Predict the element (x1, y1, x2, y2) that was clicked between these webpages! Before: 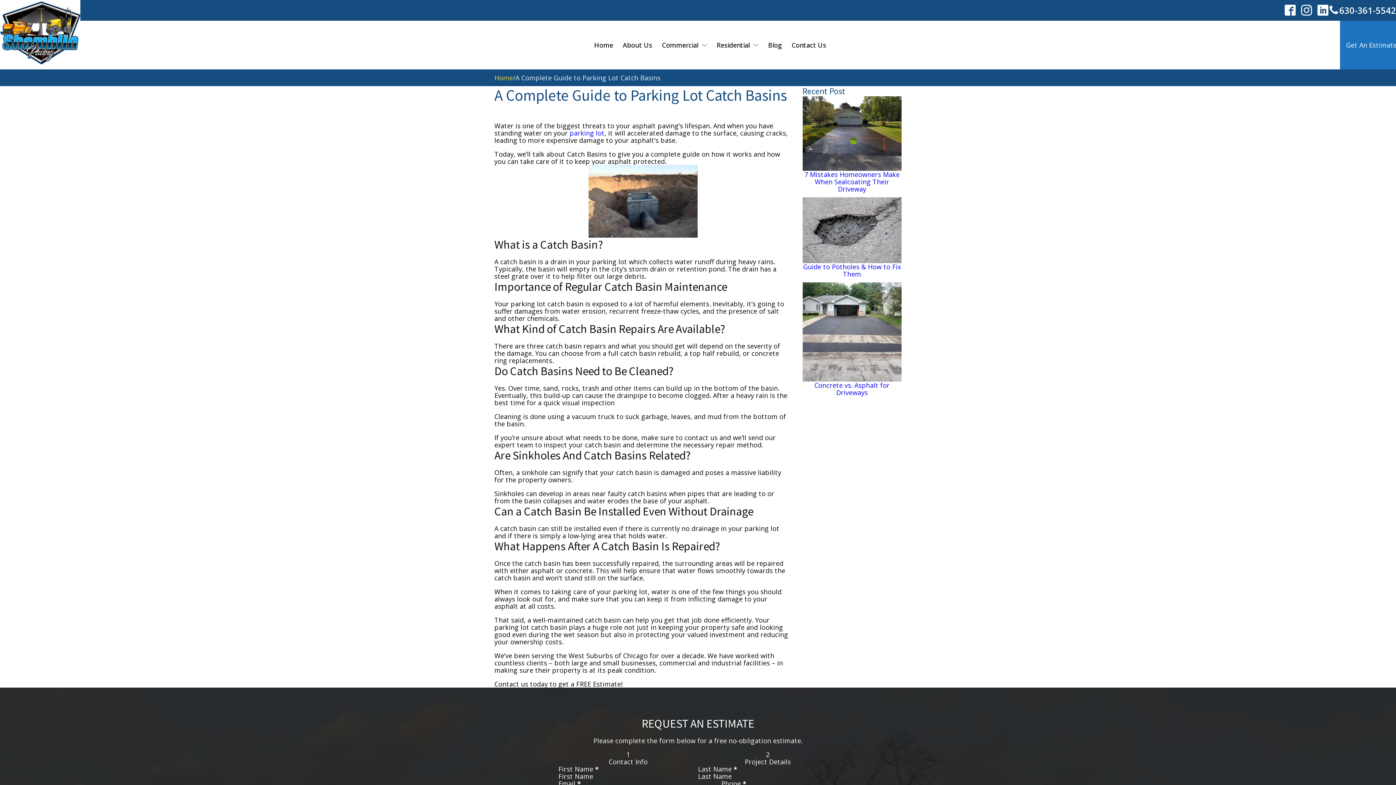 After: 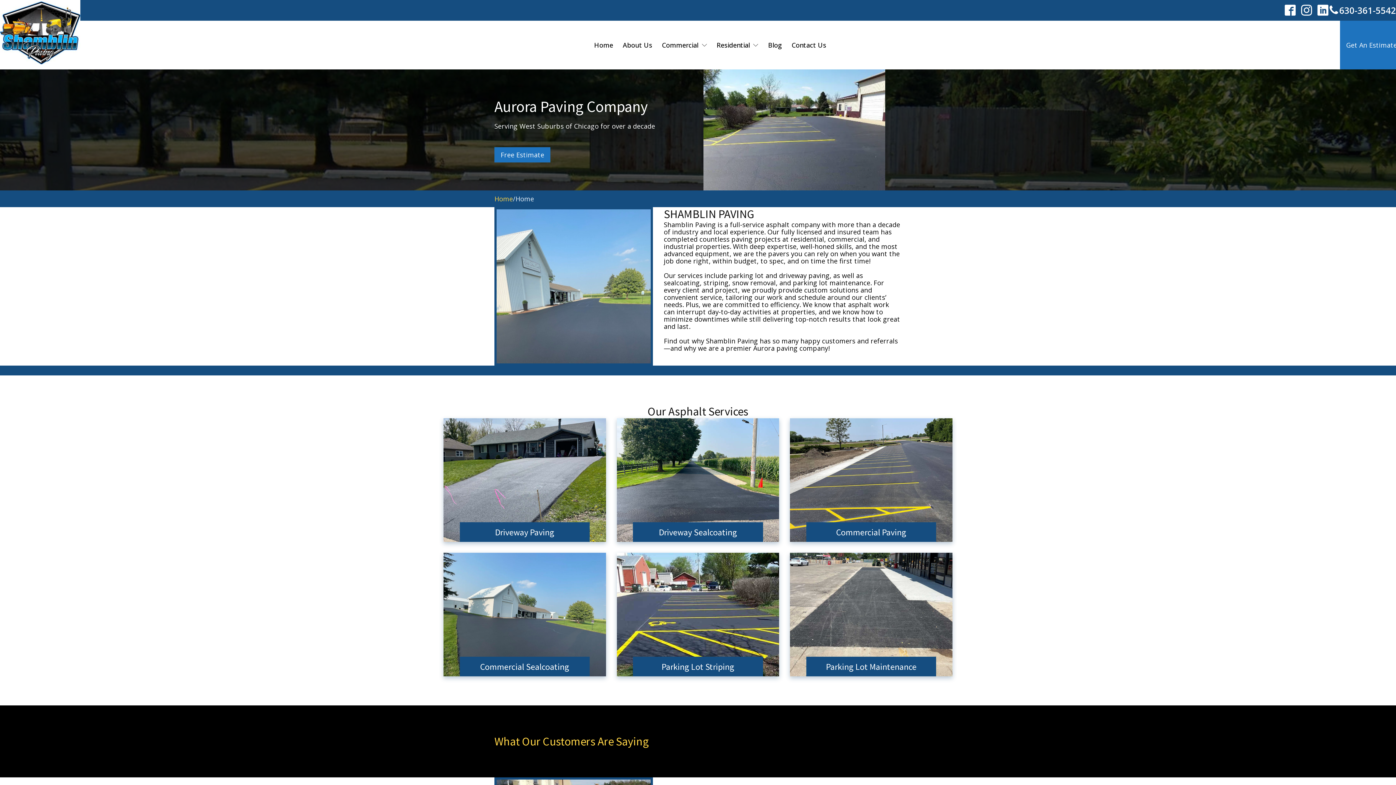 Action: bbox: (494, 74, 513, 81) label: Home